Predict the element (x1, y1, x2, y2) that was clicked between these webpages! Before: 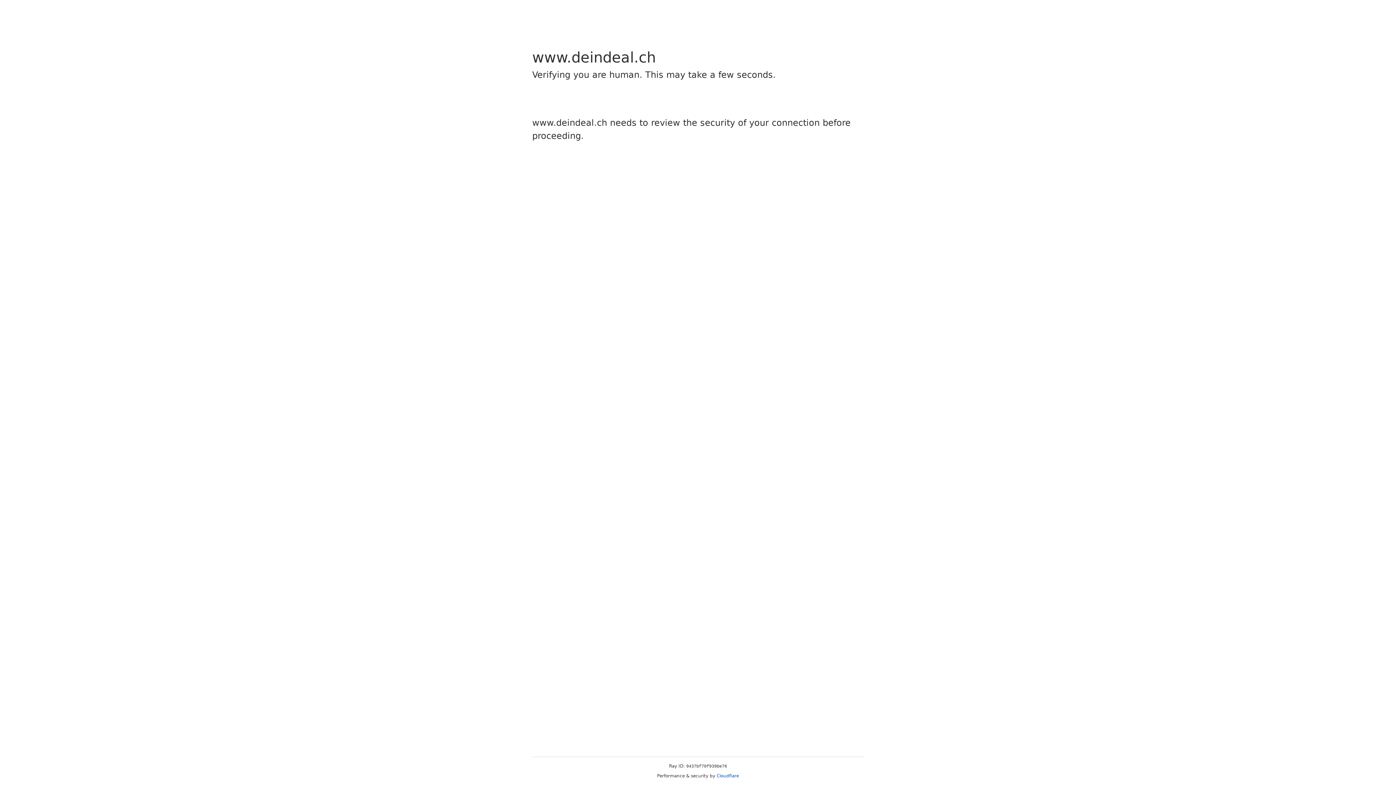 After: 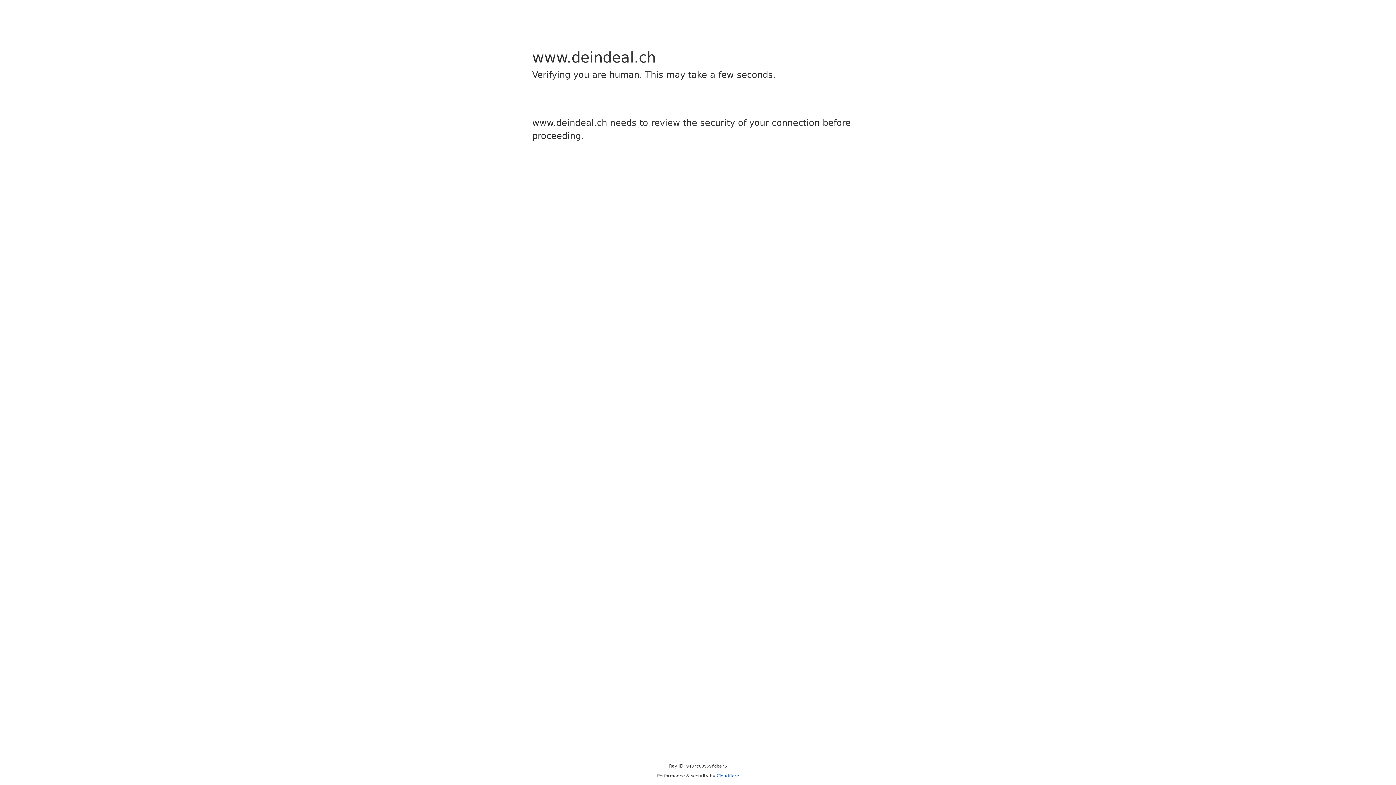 Action: bbox: (716, 773, 739, 778) label: Cloudflare